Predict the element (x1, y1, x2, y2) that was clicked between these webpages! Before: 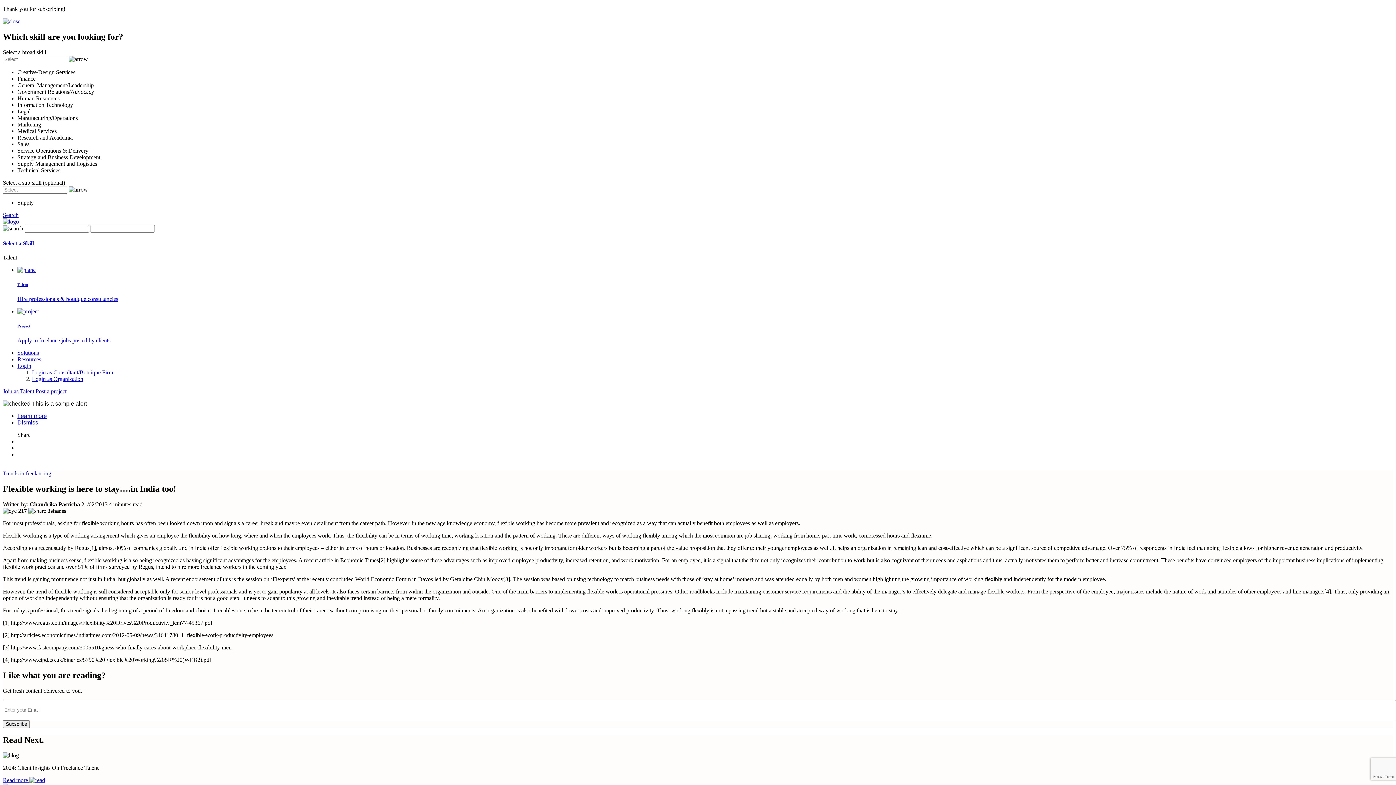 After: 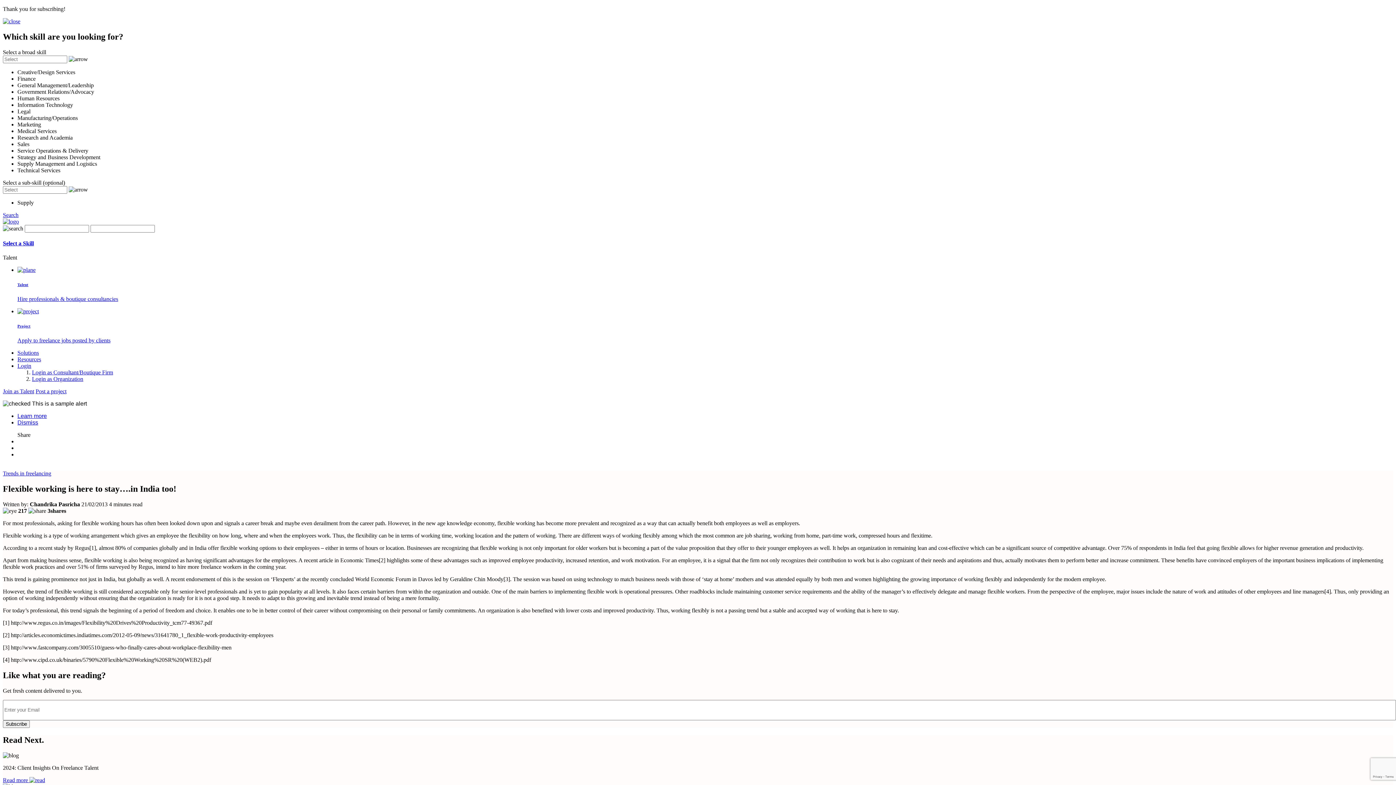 Action: label: Dismiss bbox: (17, 419, 38, 425)